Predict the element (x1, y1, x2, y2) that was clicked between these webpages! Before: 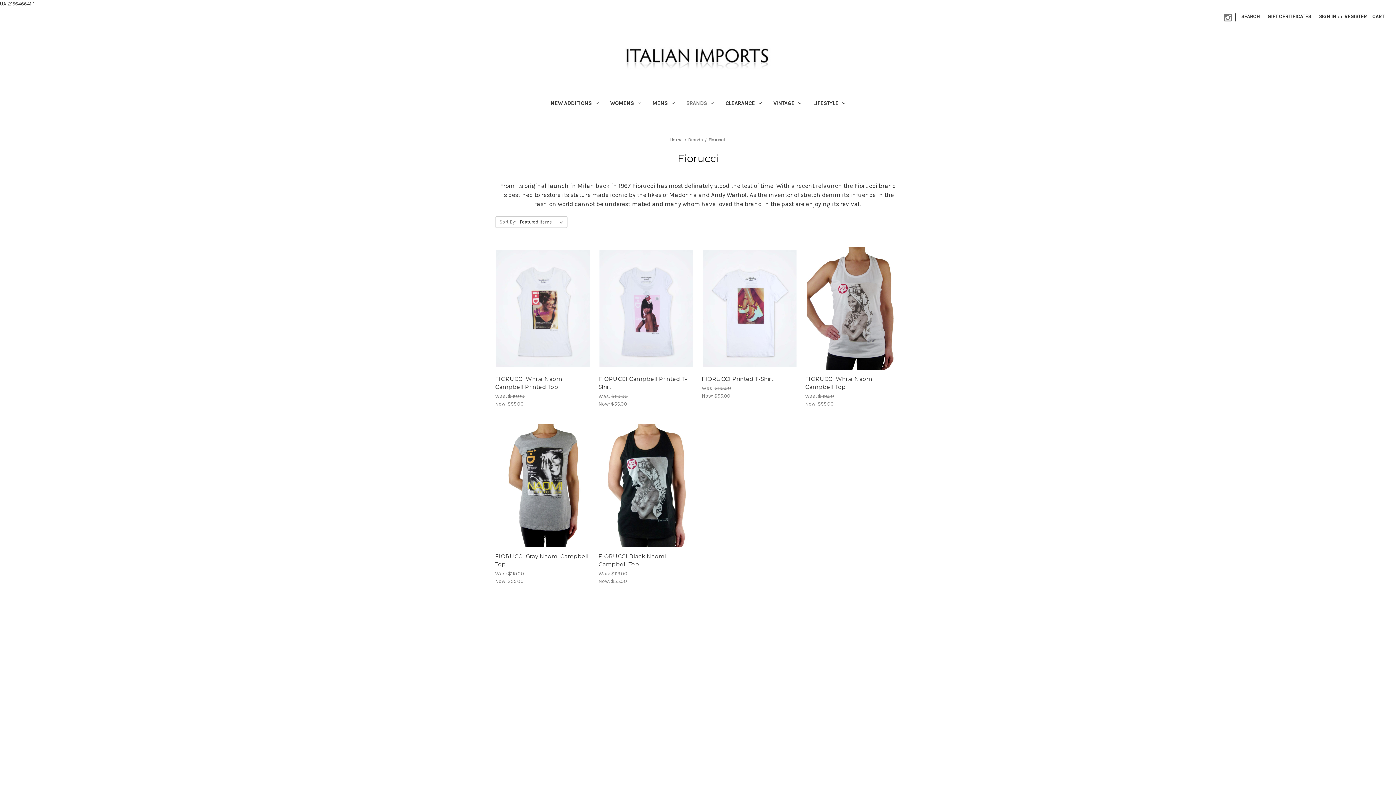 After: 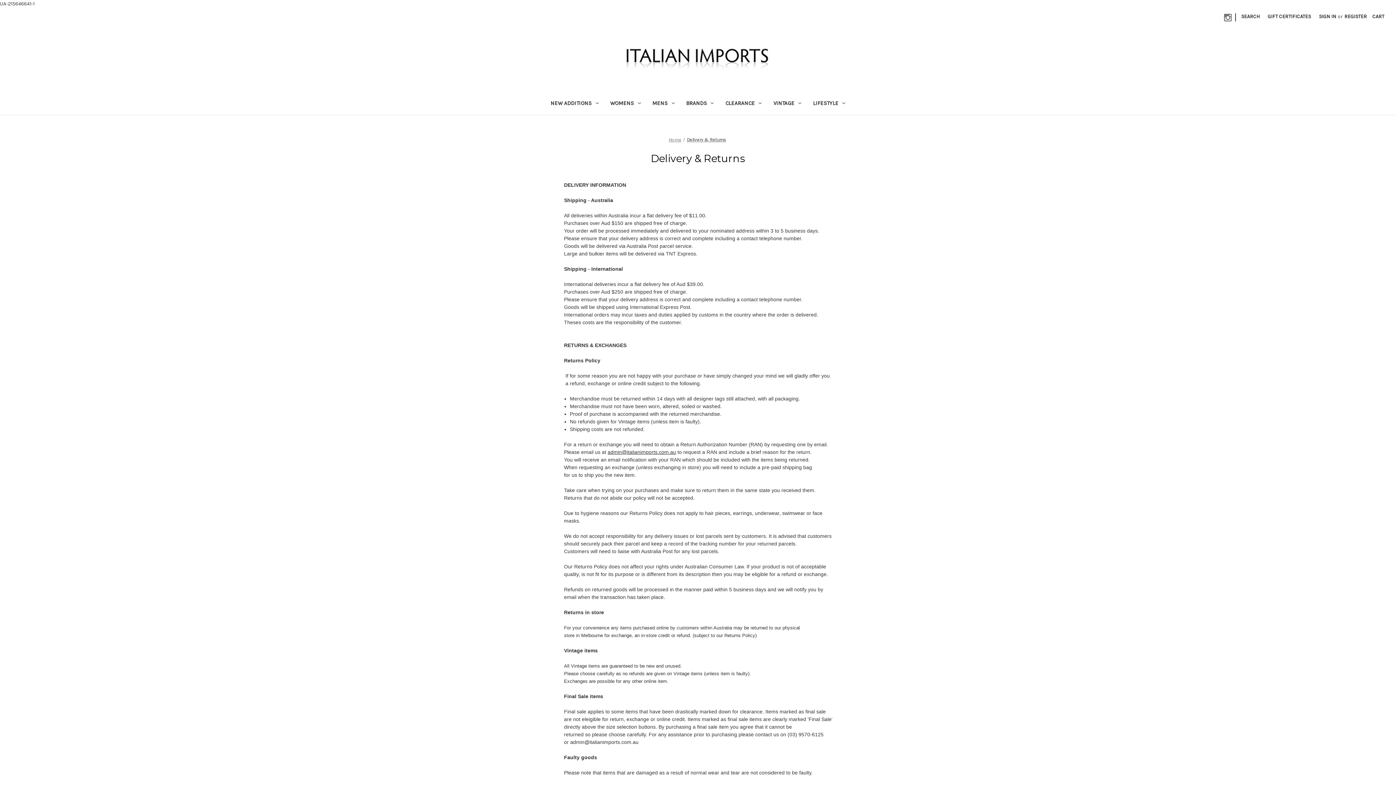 Action: bbox: (495, 726, 540, 732) label: Delivery & Returns